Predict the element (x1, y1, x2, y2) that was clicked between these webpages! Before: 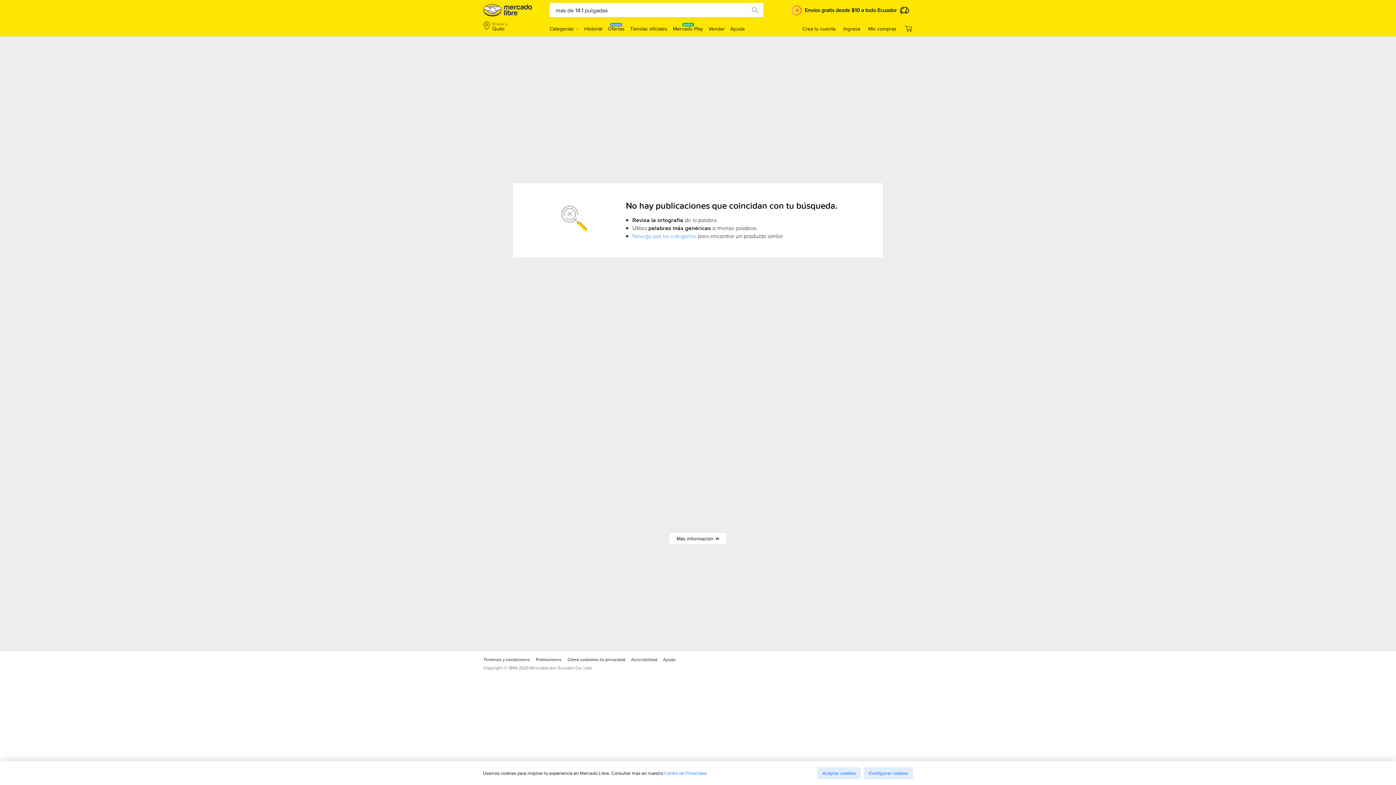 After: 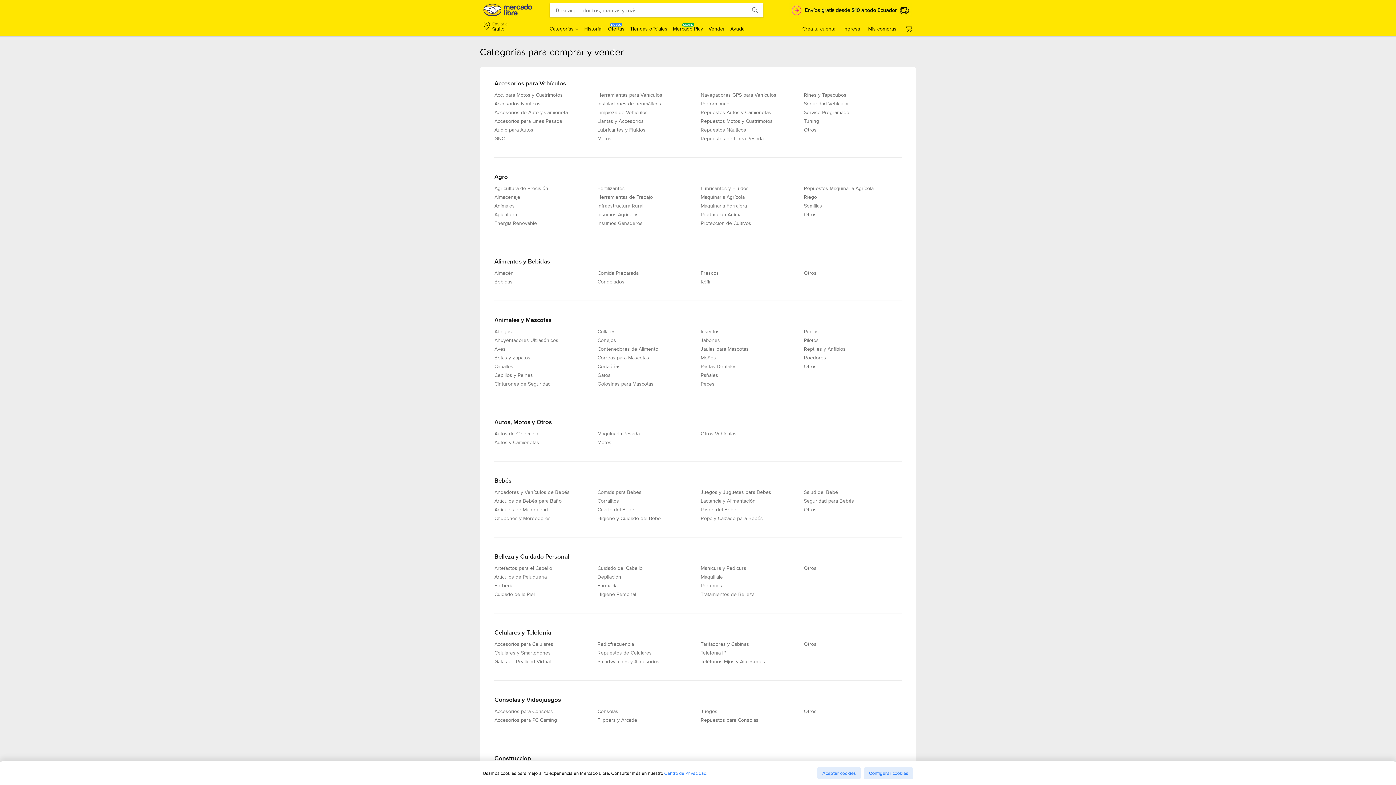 Action: label: Navega por las categorías bbox: (632, 210, 696, 218)